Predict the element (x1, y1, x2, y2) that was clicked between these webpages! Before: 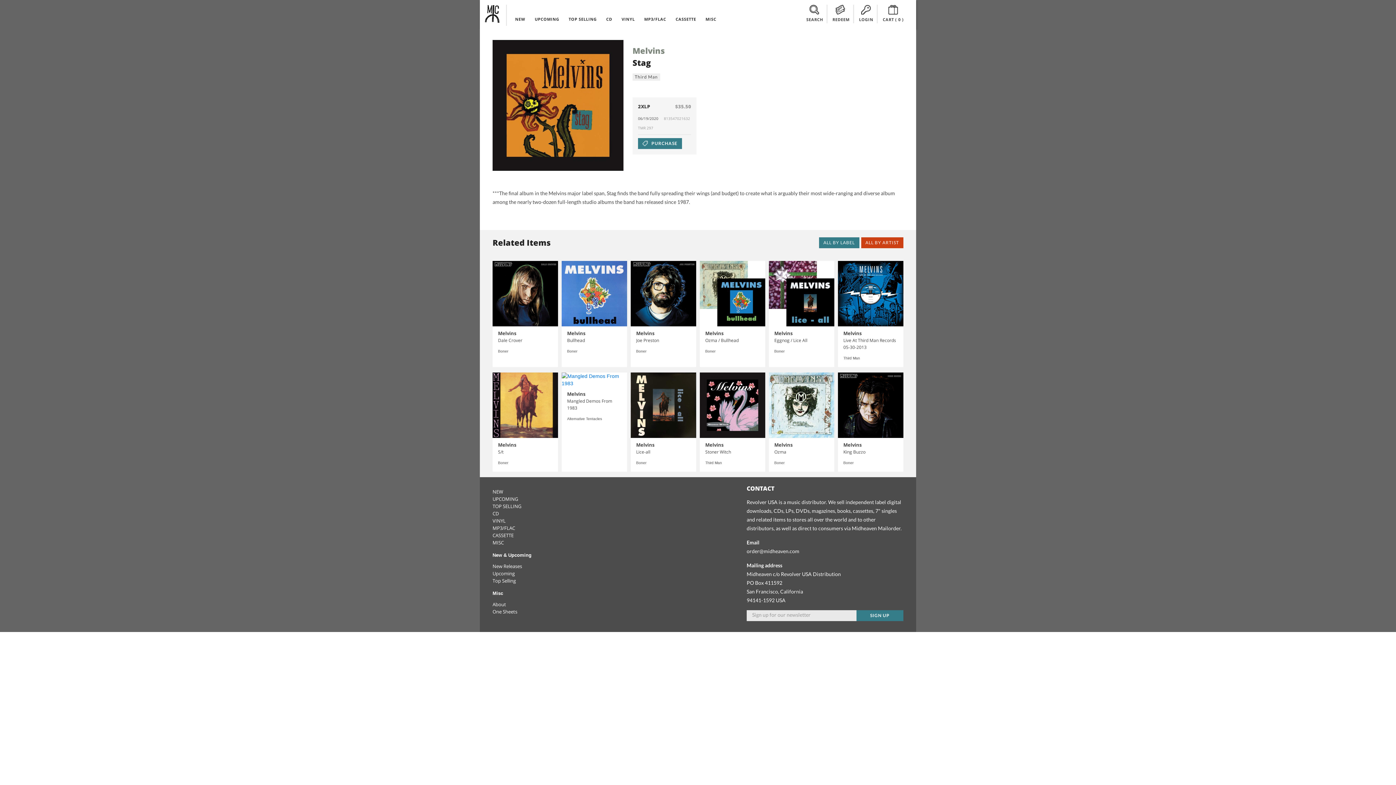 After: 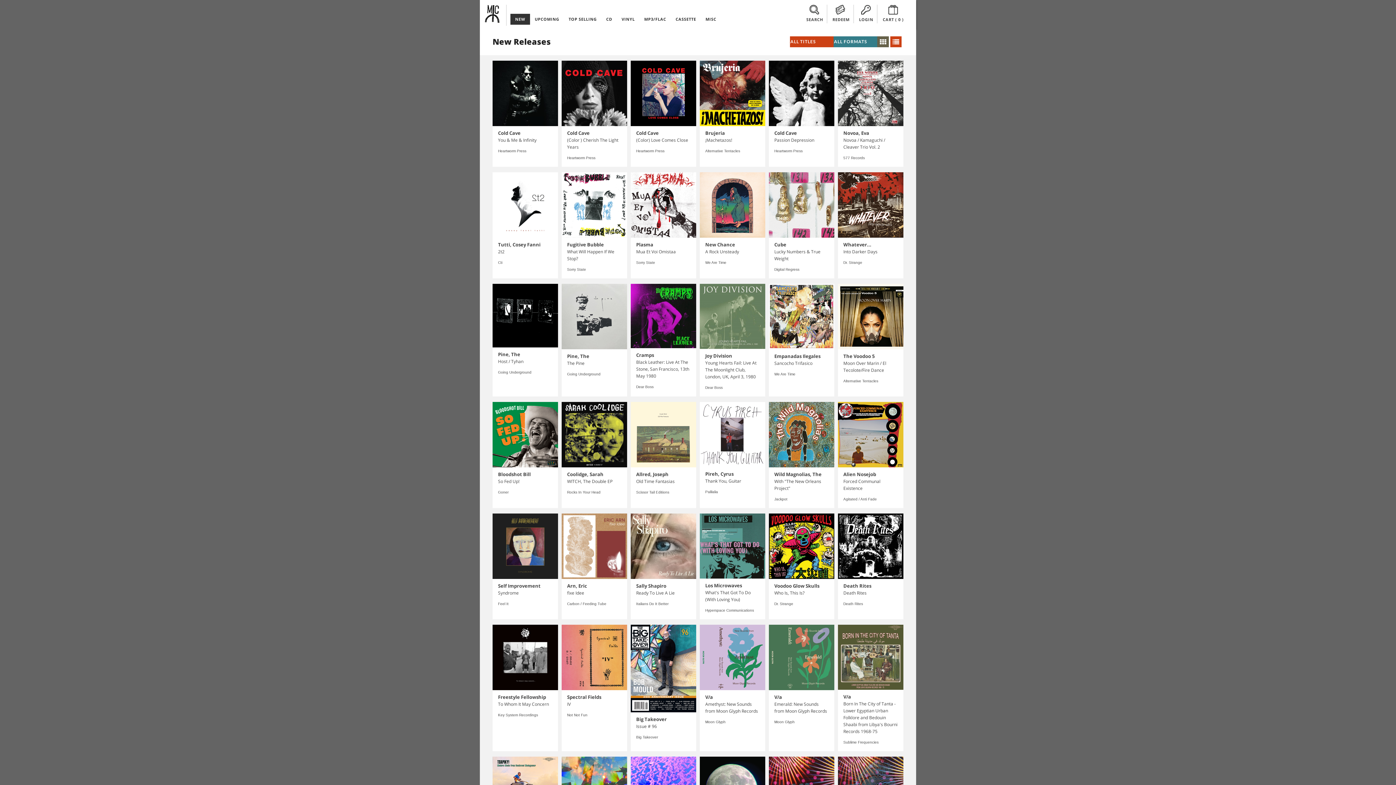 Action: label: NEW bbox: (492, 488, 503, 495)